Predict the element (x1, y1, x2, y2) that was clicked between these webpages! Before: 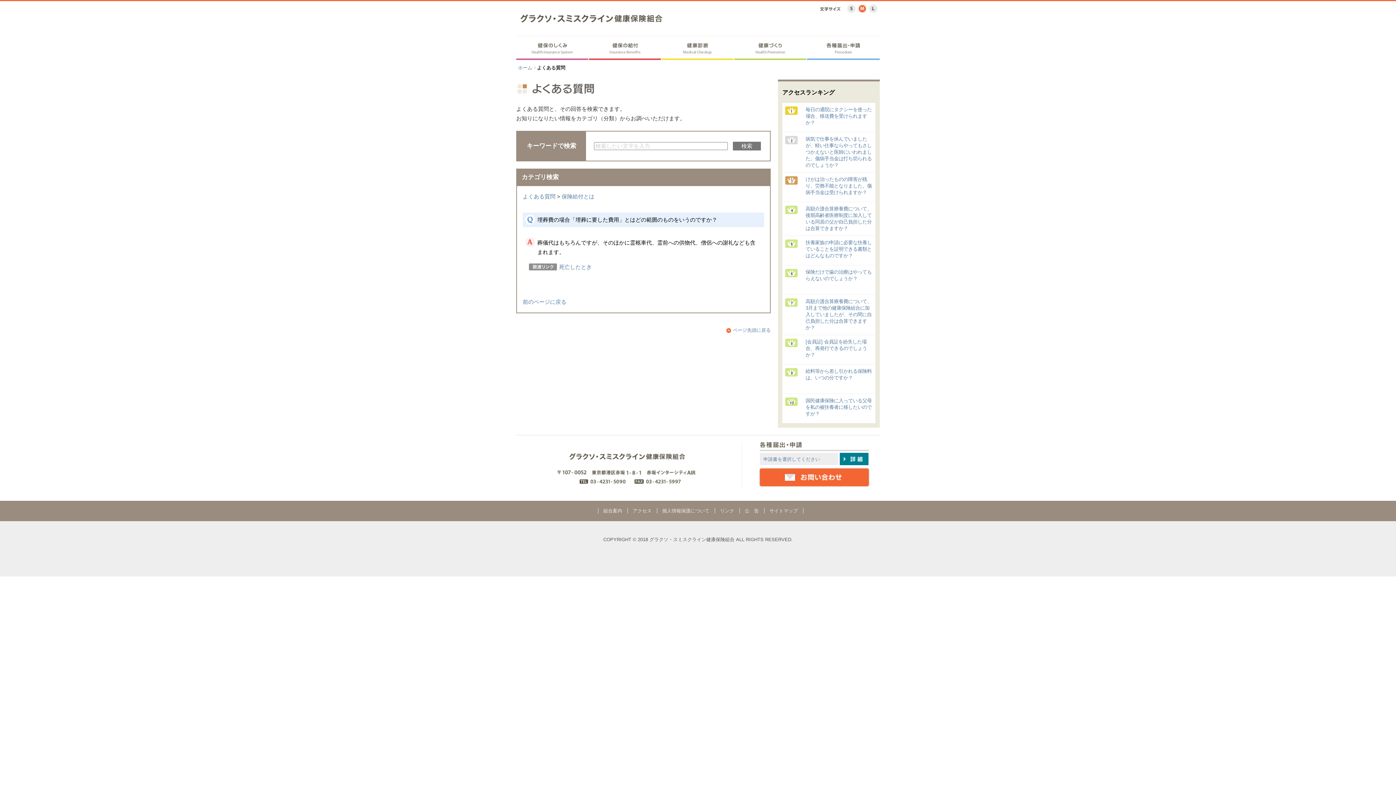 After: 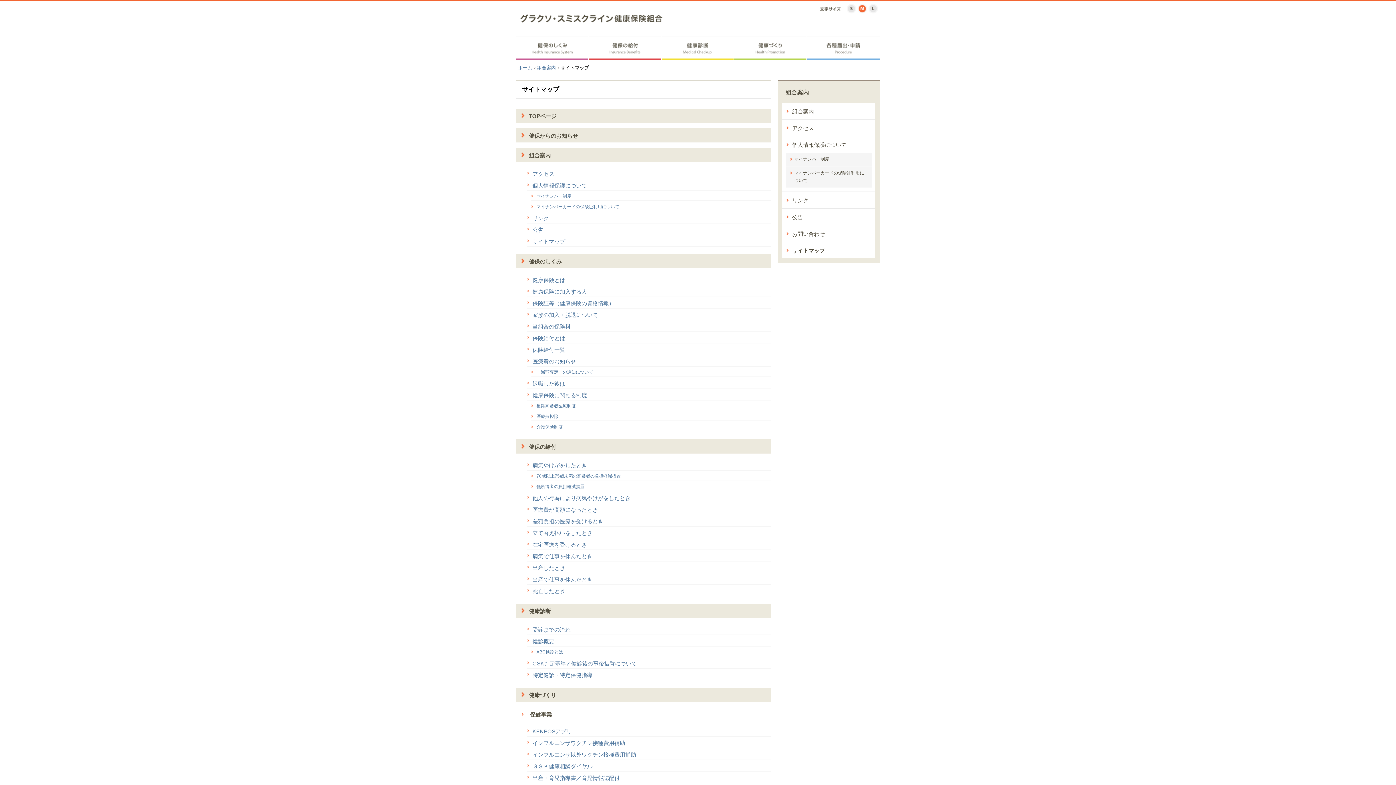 Action: label: サイトマップ bbox: (769, 508, 798, 513)